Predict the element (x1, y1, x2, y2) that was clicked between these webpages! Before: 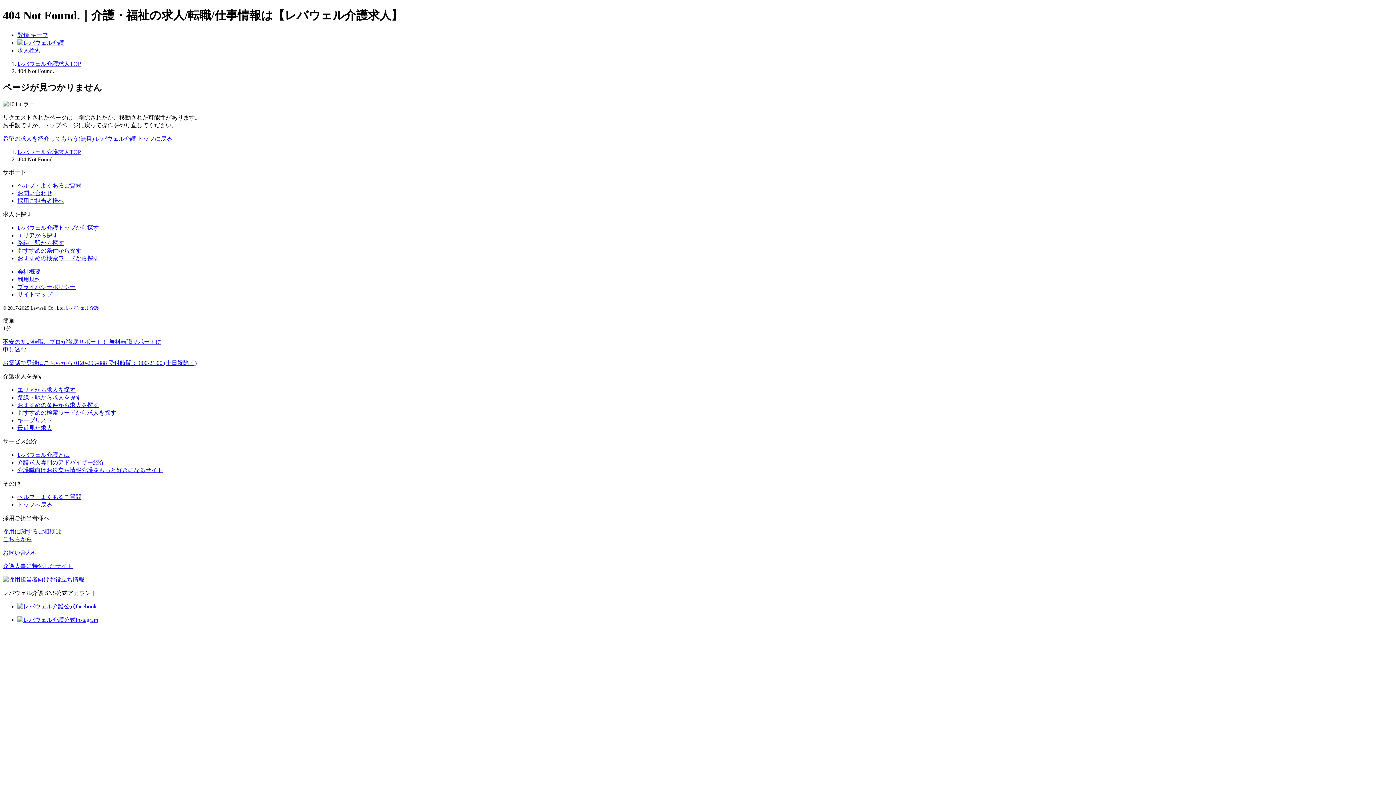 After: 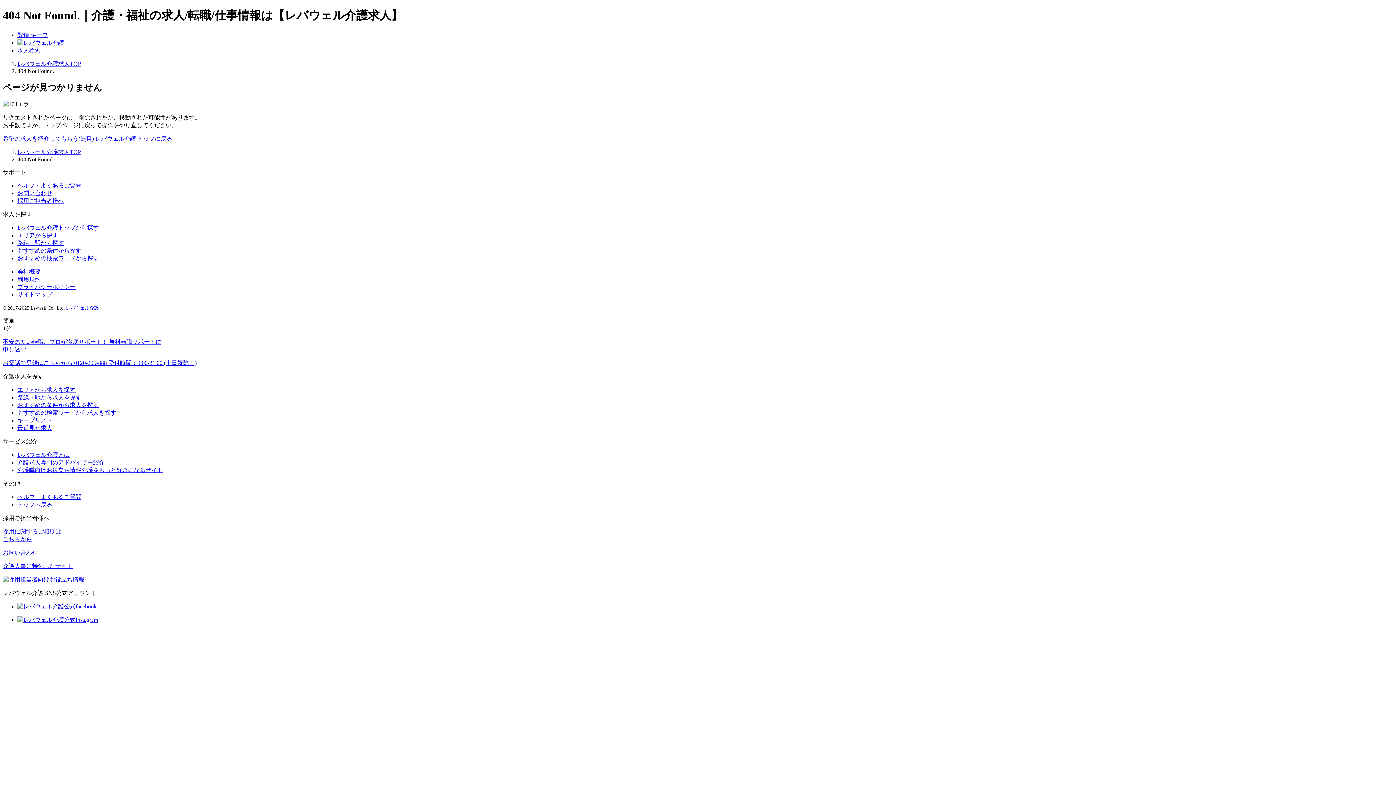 Action: label: おすすめの検索ワードから求人を探す bbox: (17, 409, 116, 415)